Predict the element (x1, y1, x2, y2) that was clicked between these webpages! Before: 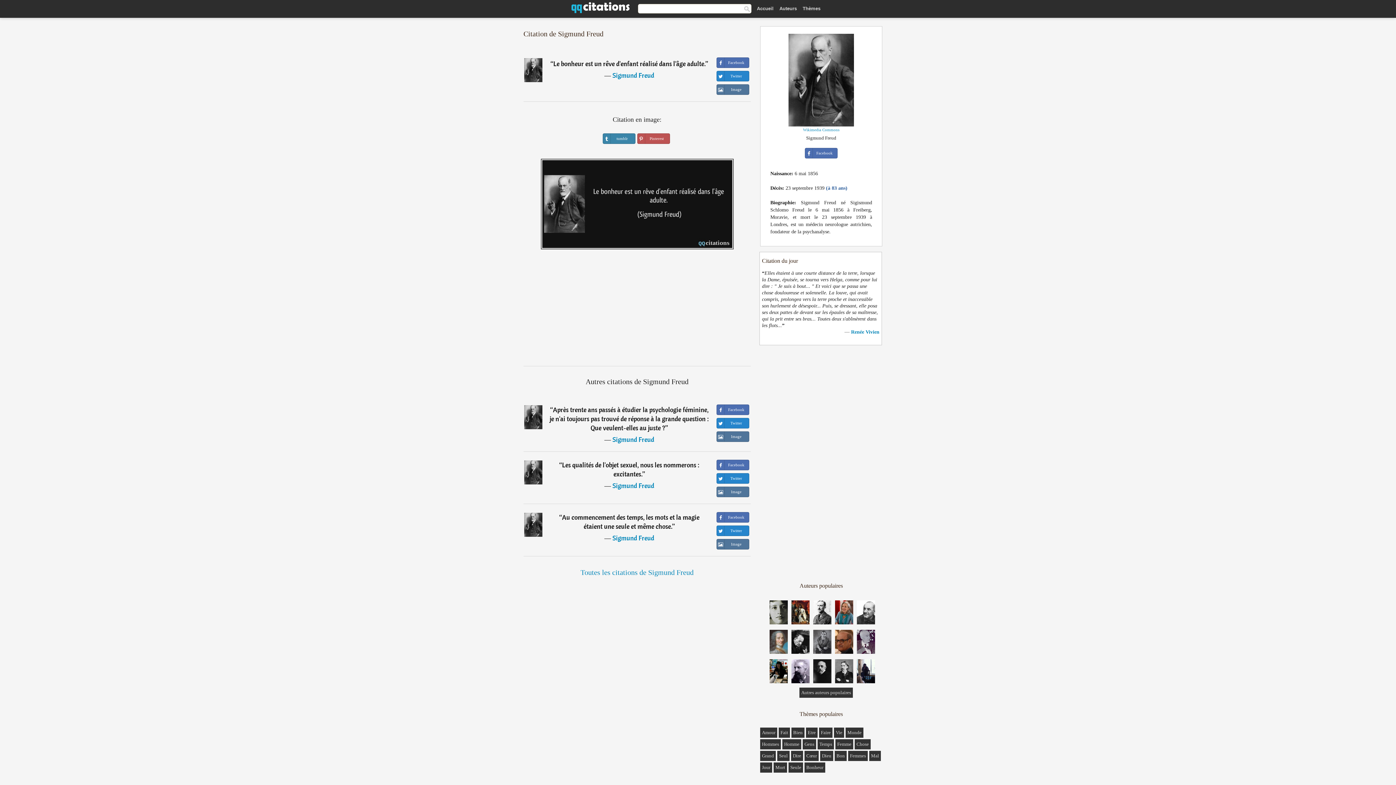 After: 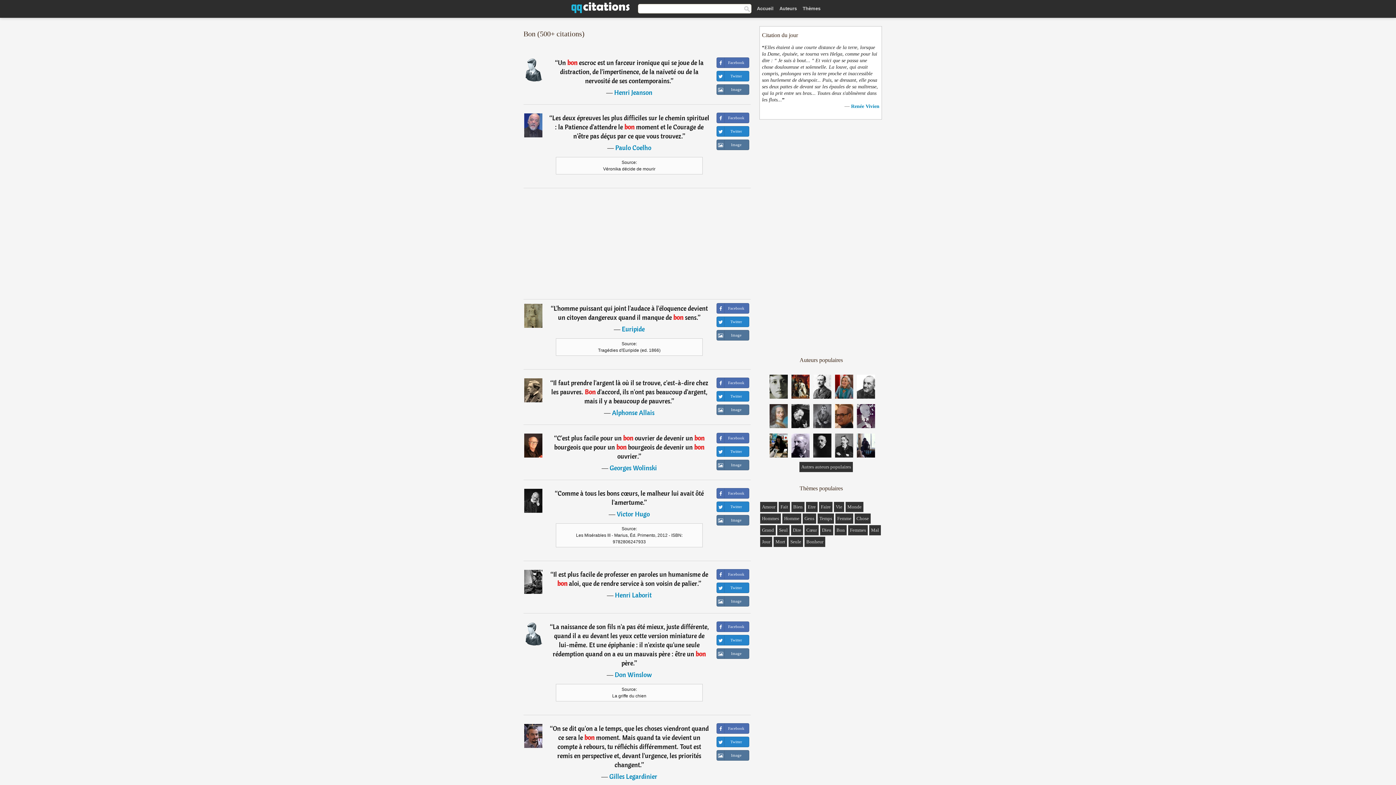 Action: bbox: (836, 753, 845, 758) label: Bon